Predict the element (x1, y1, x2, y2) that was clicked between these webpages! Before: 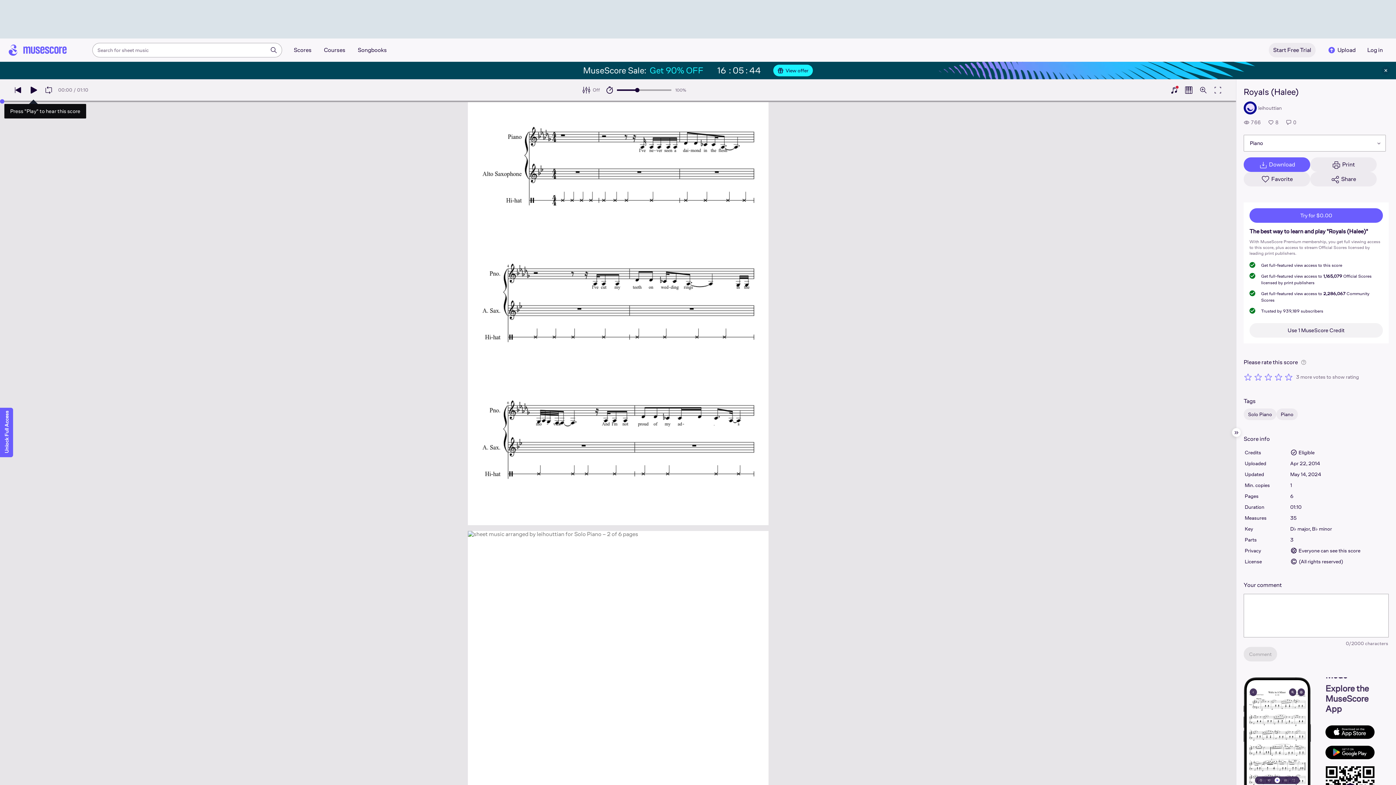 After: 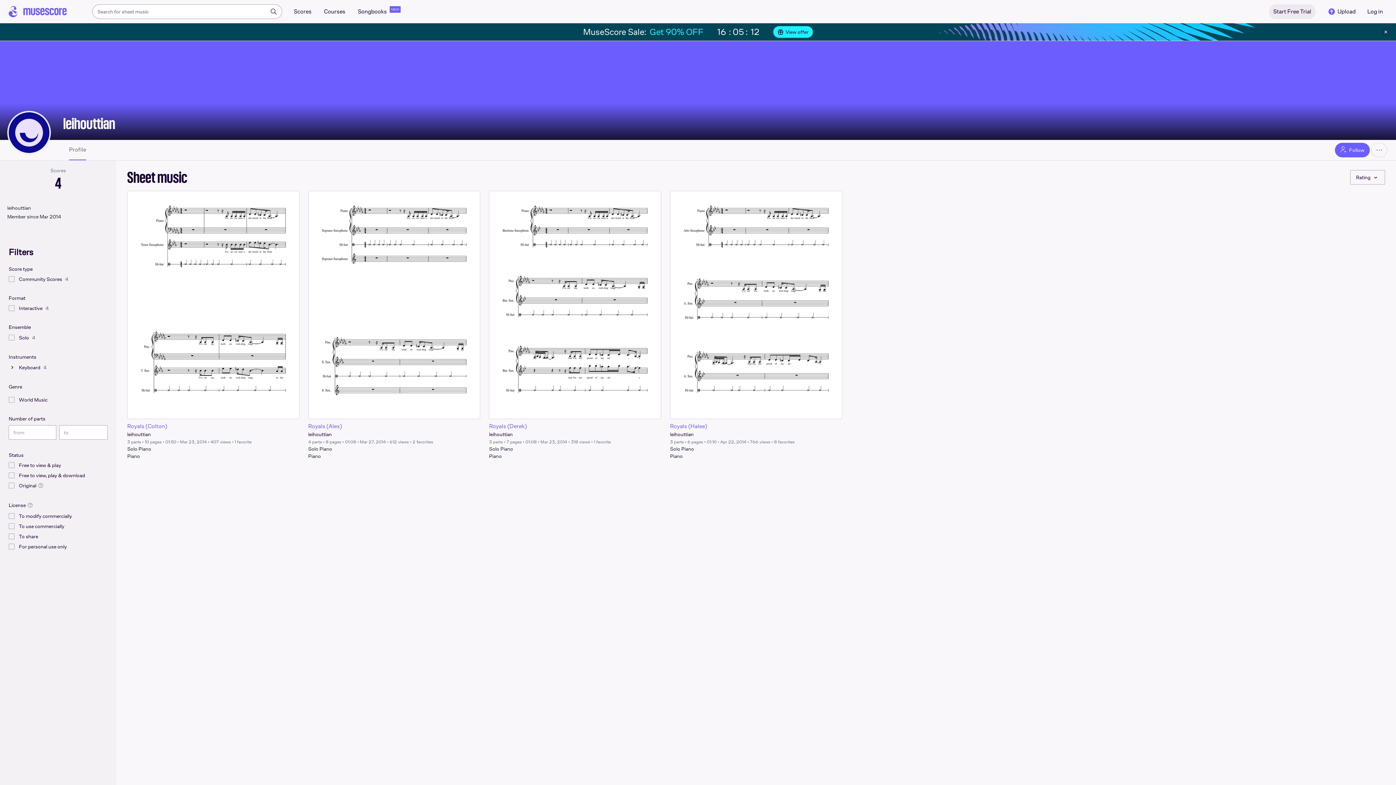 Action: label: leihouttian bbox: (1244, 101, 1282, 114)